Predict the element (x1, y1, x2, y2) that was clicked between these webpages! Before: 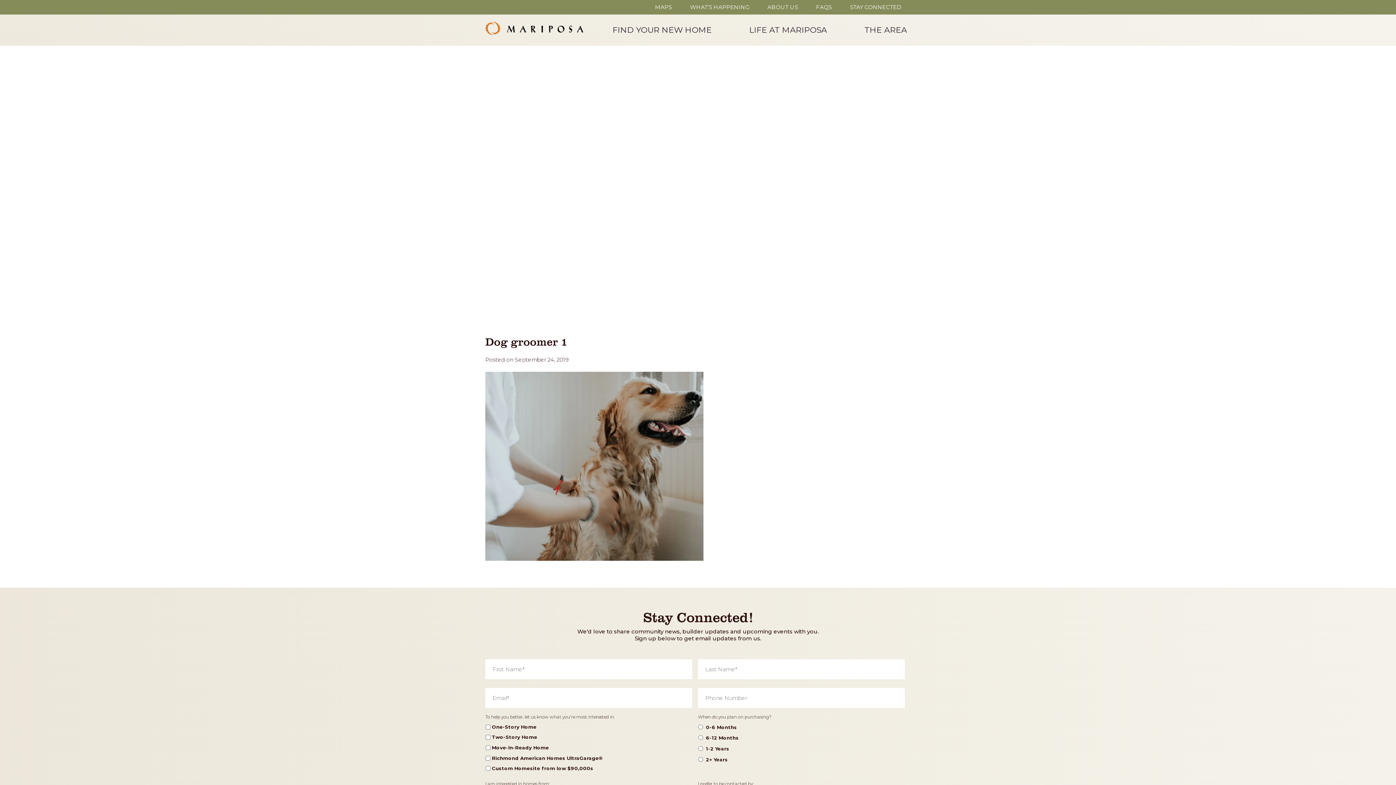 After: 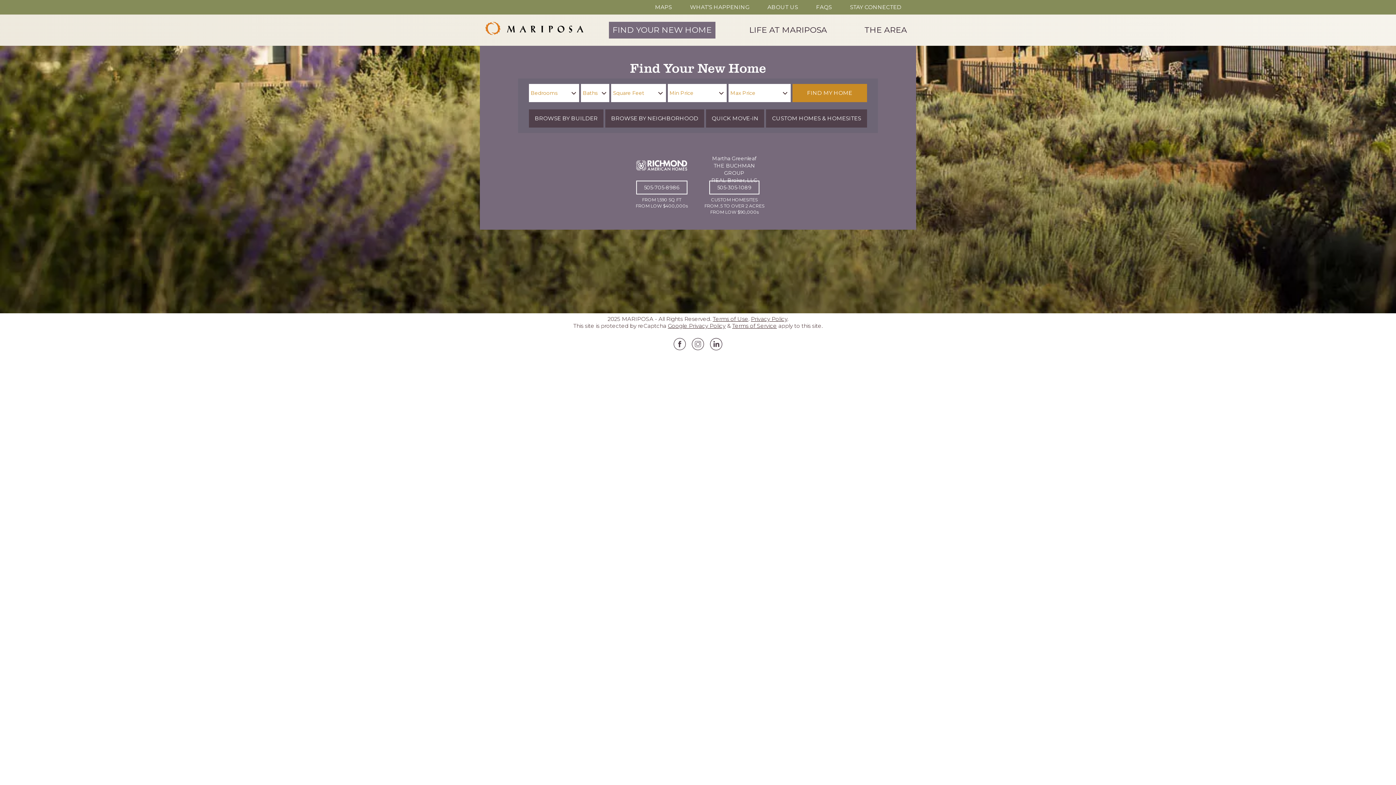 Action: bbox: (609, 21, 715, 34) label: FIND YOUR NEW HOME